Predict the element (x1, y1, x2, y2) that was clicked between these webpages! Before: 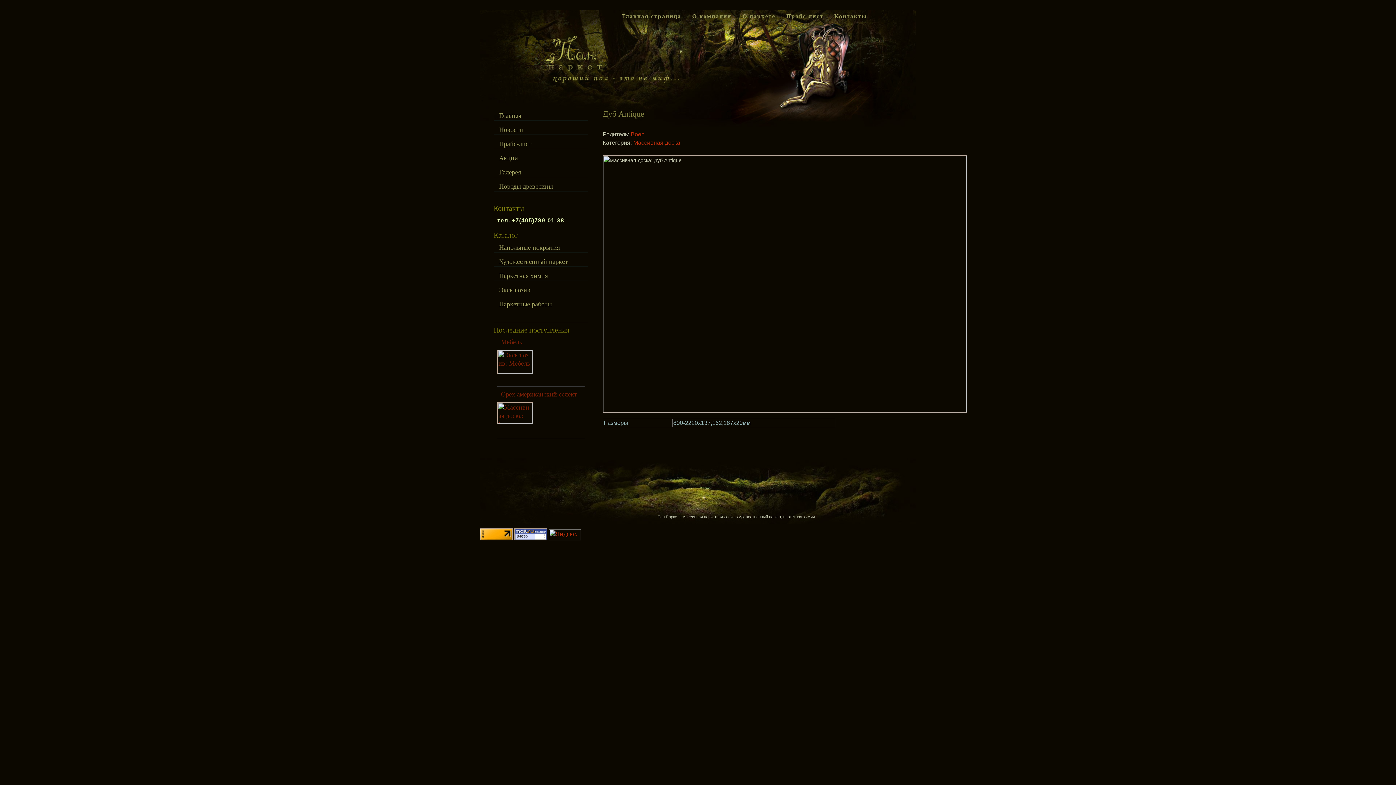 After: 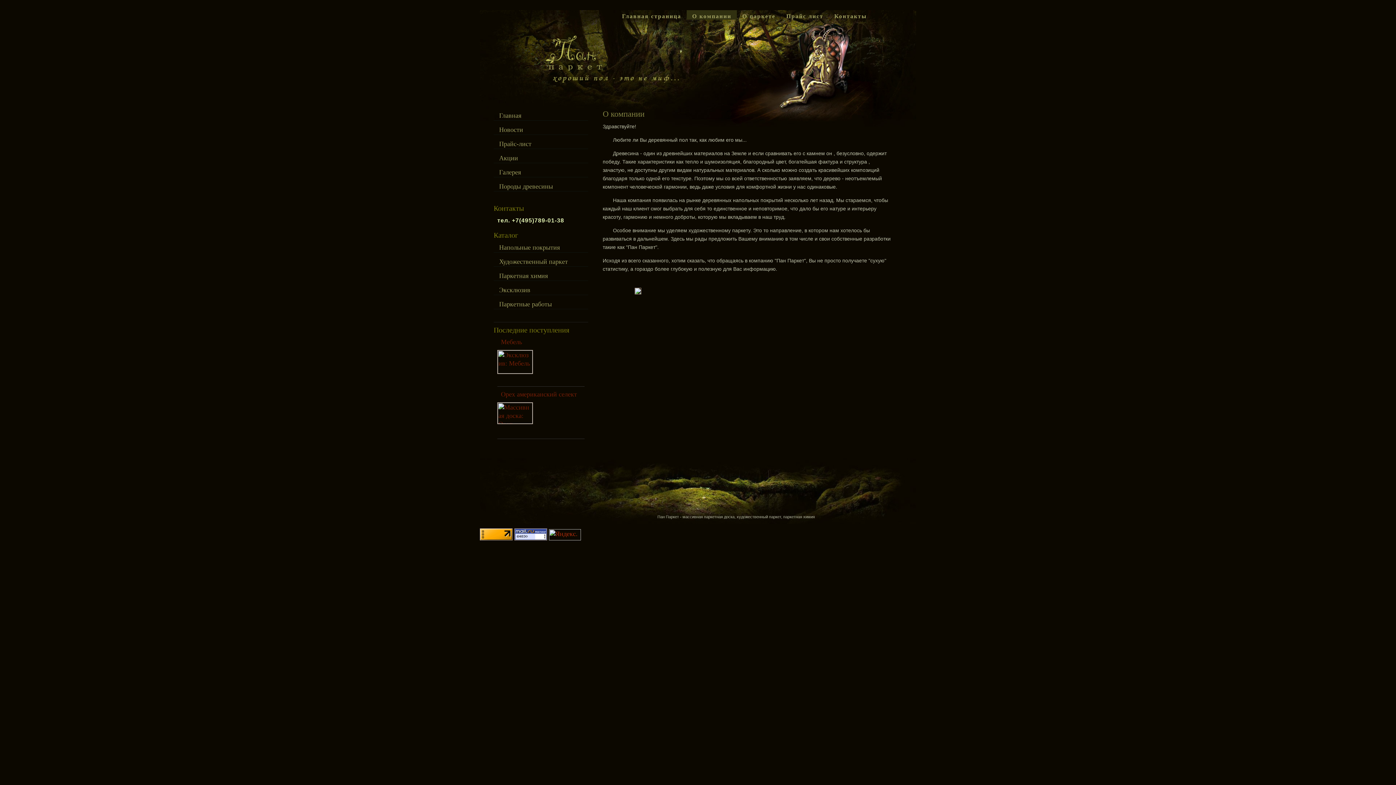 Action: bbox: (686, 10, 737, 19) label: О компании